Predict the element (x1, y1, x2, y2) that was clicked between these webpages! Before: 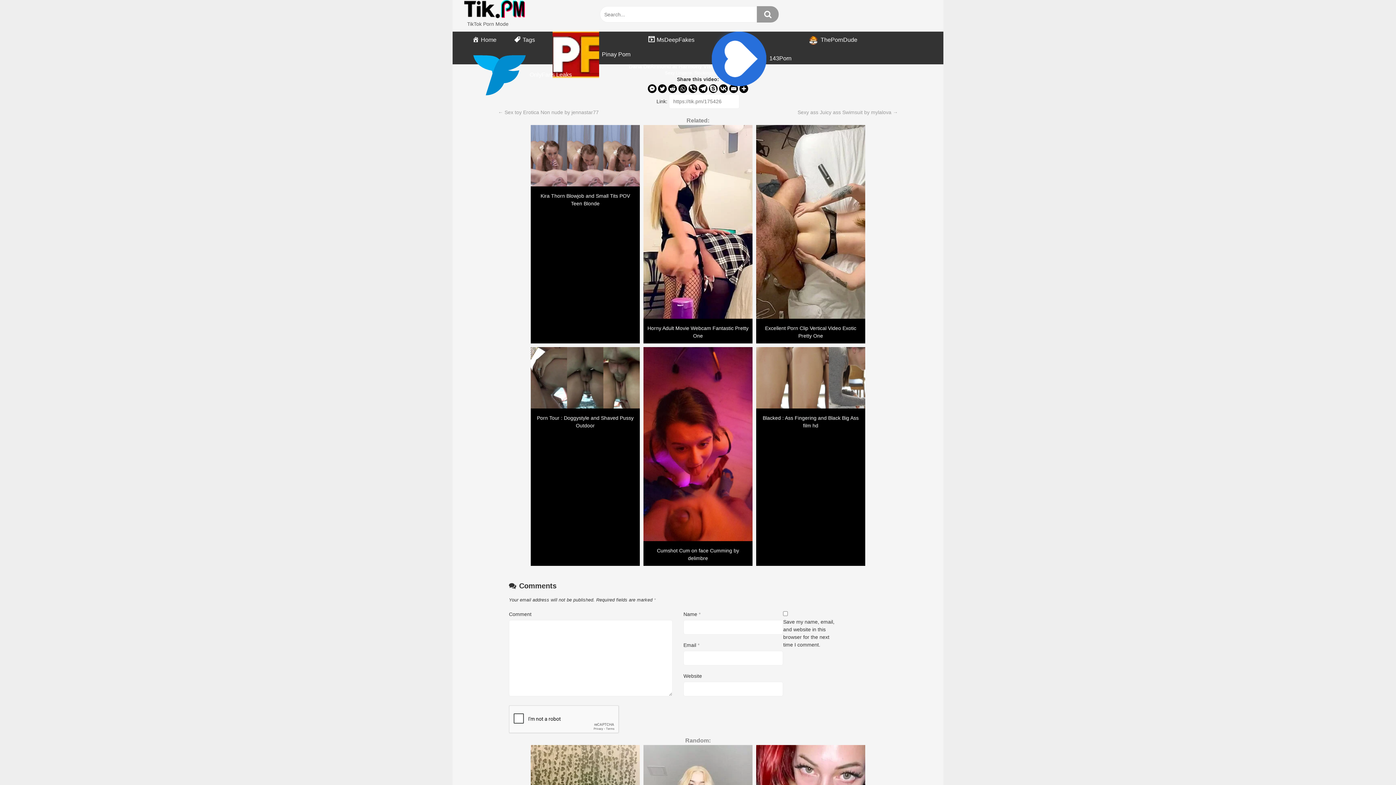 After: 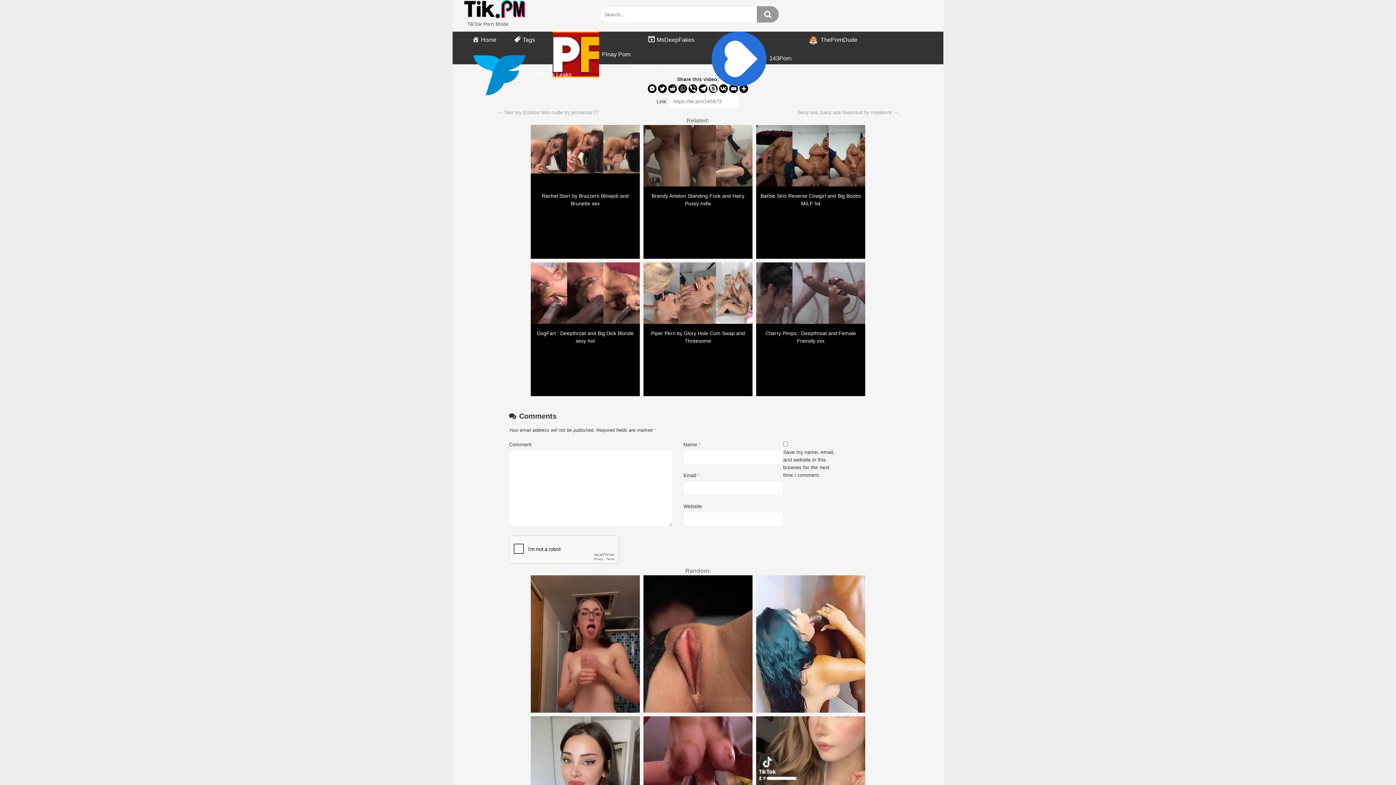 Action: bbox: (530, 404, 640, 409)